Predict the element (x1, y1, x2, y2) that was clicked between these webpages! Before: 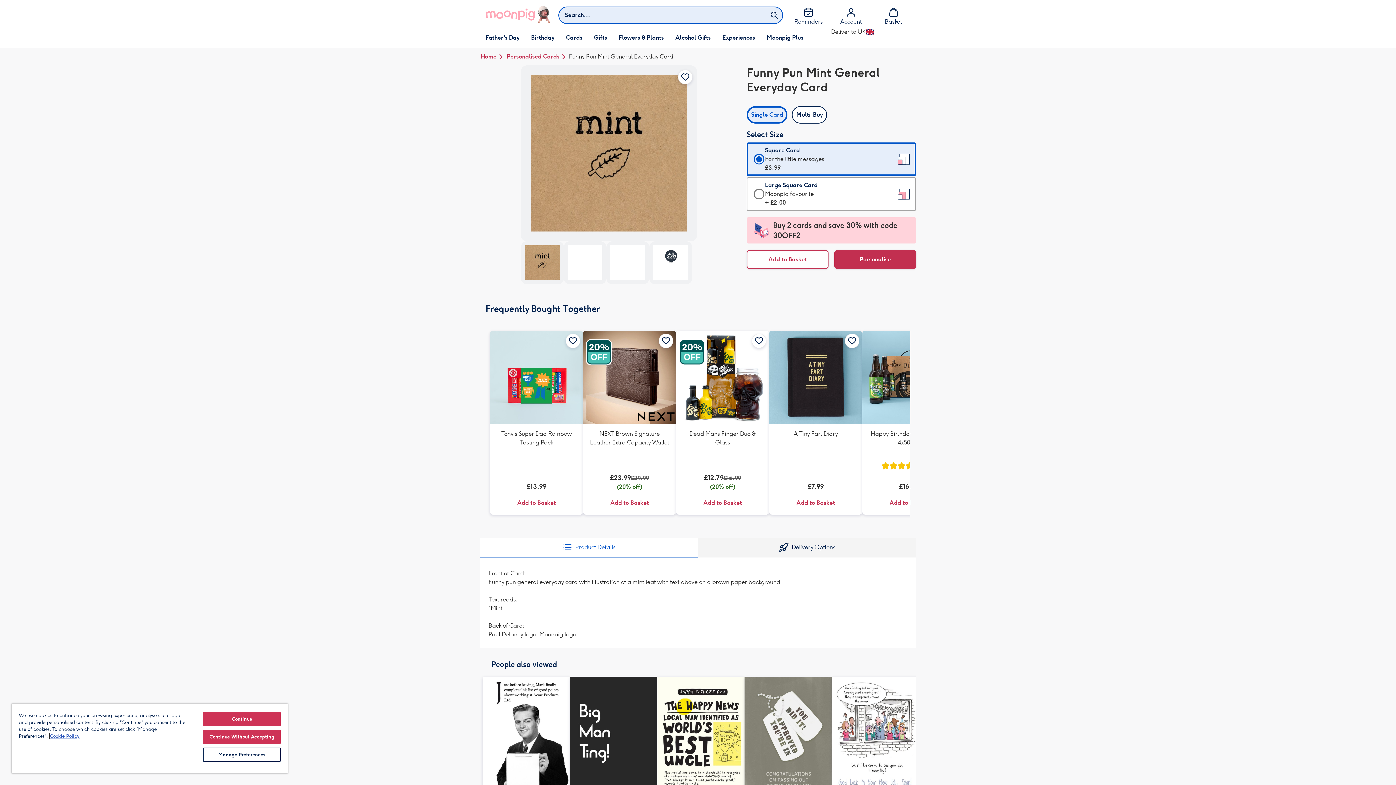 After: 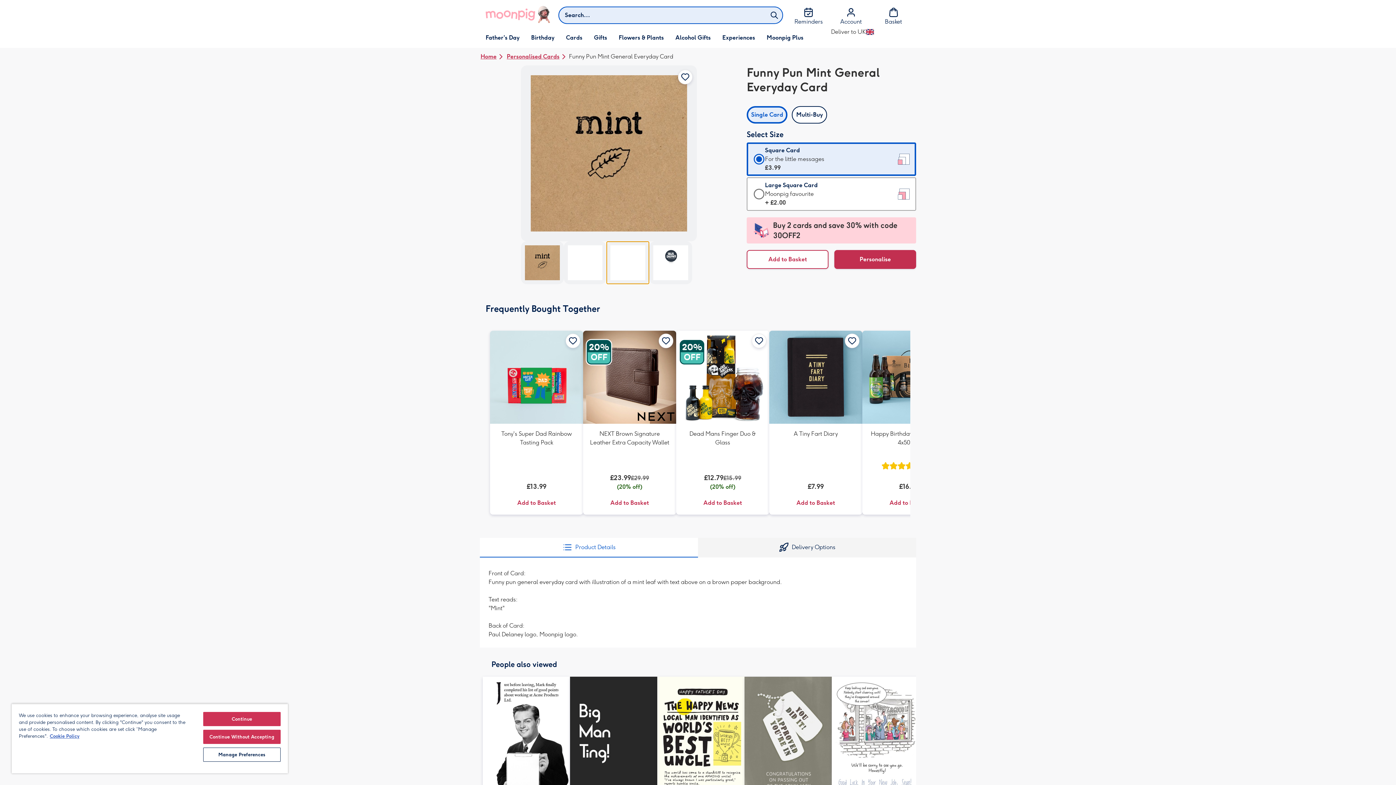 Action: bbox: (606, 241, 649, 284)